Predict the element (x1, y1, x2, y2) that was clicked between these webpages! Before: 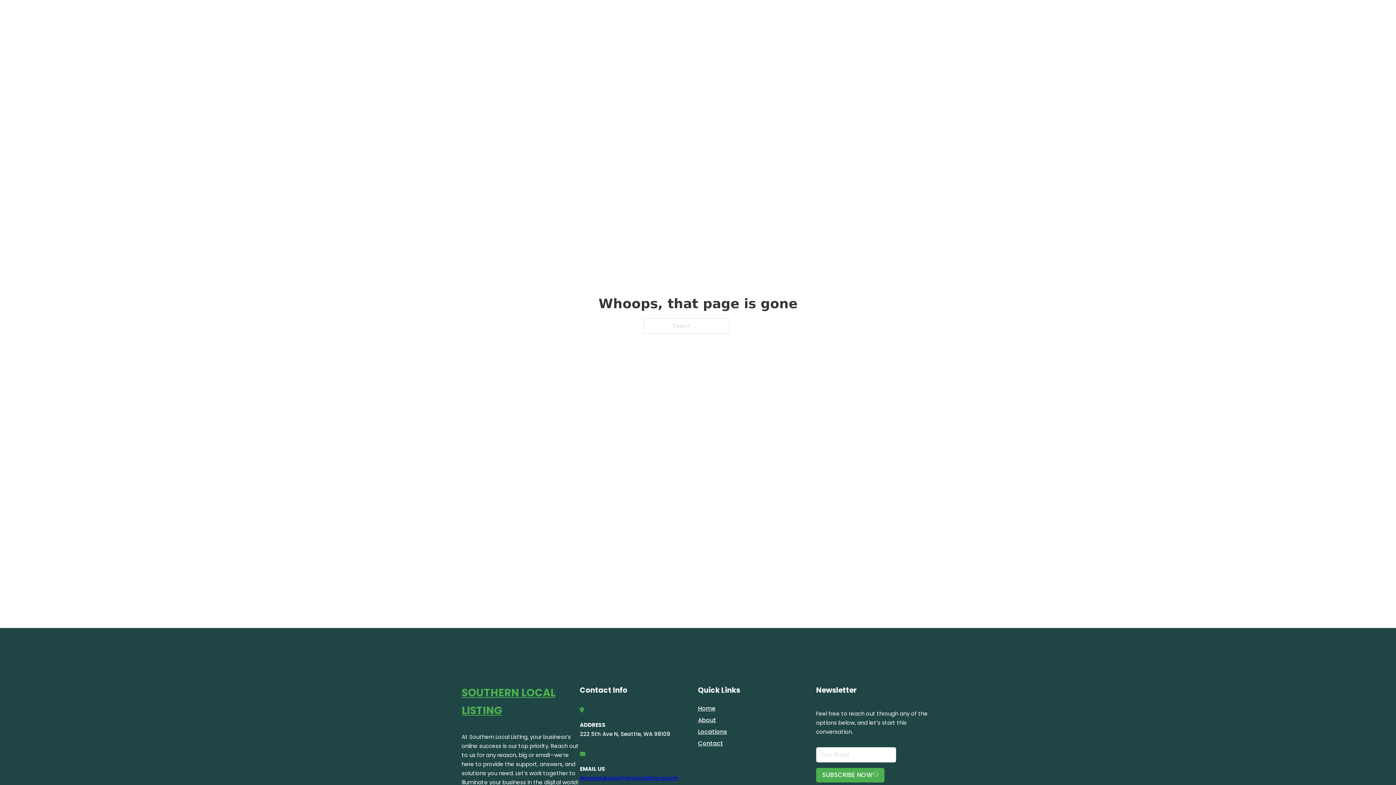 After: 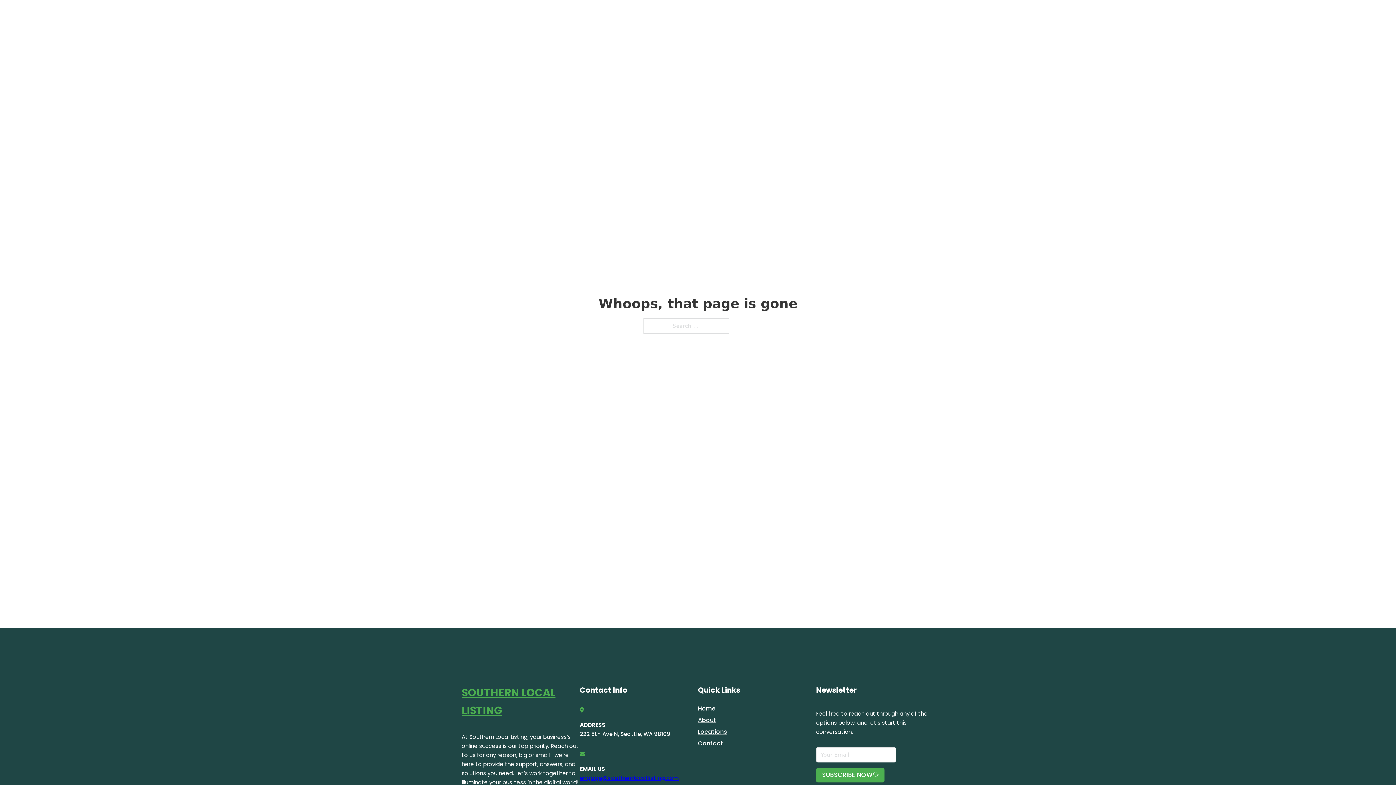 Action: label: Contact bbox: (698, 738, 723, 748)